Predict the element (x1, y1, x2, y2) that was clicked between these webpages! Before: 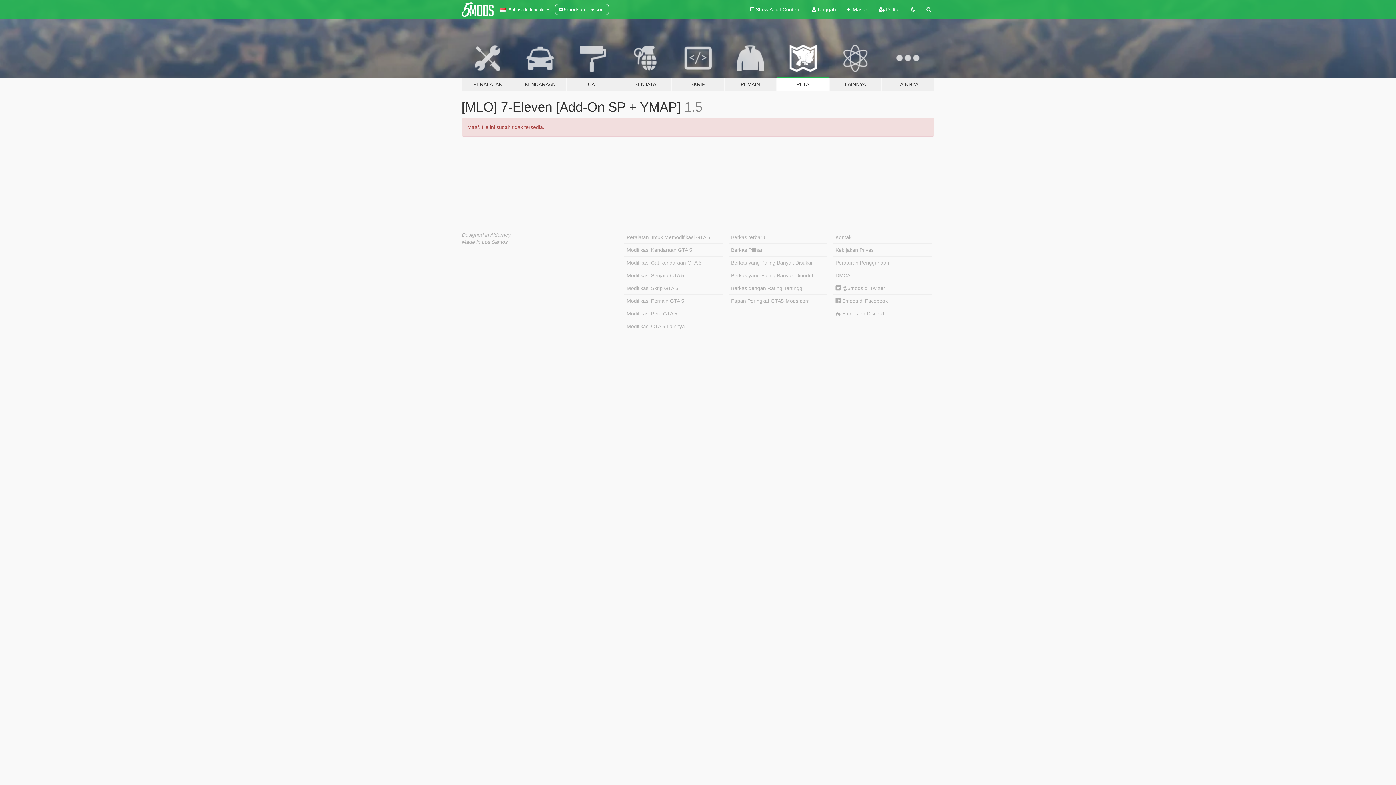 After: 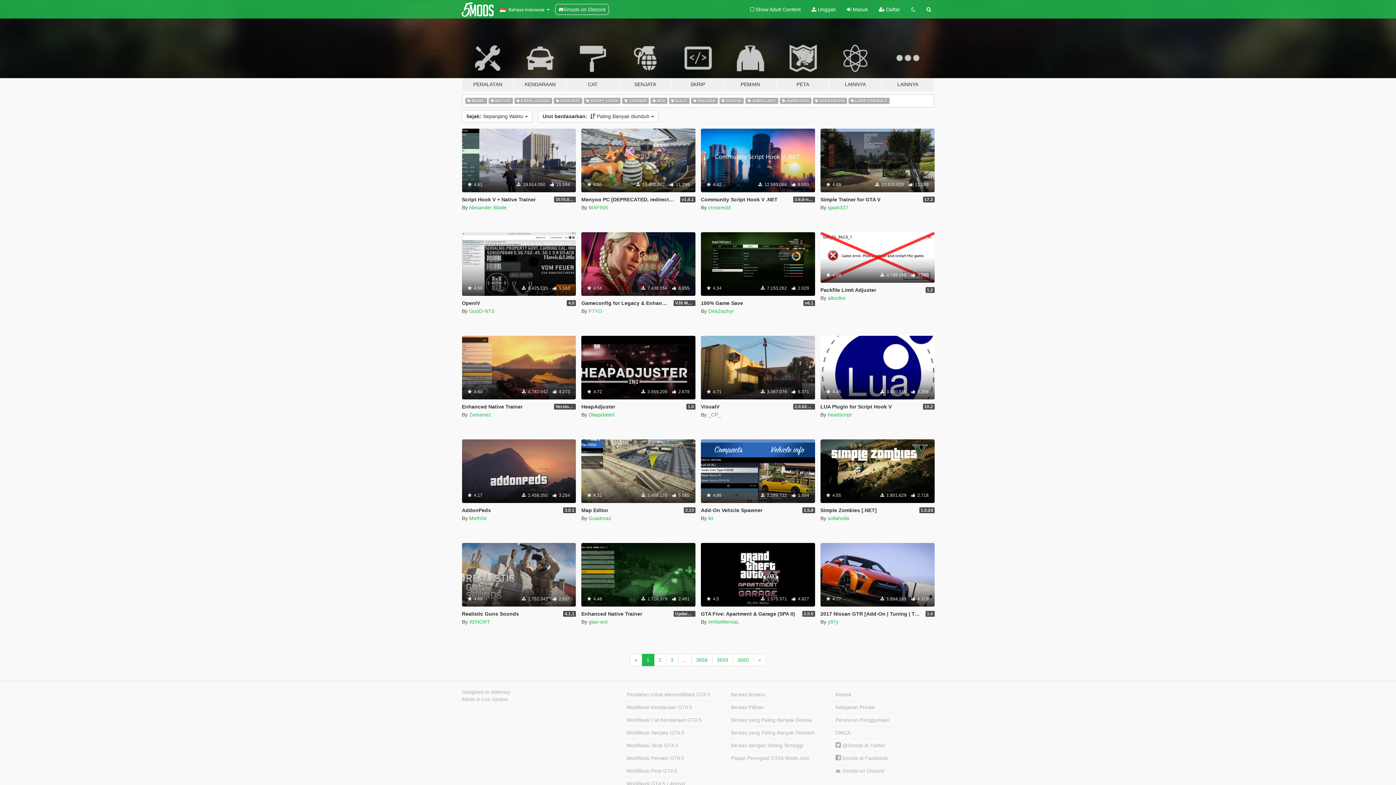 Action: bbox: (728, 269, 827, 282) label: Berkas yang Paling Banyak Diunduh